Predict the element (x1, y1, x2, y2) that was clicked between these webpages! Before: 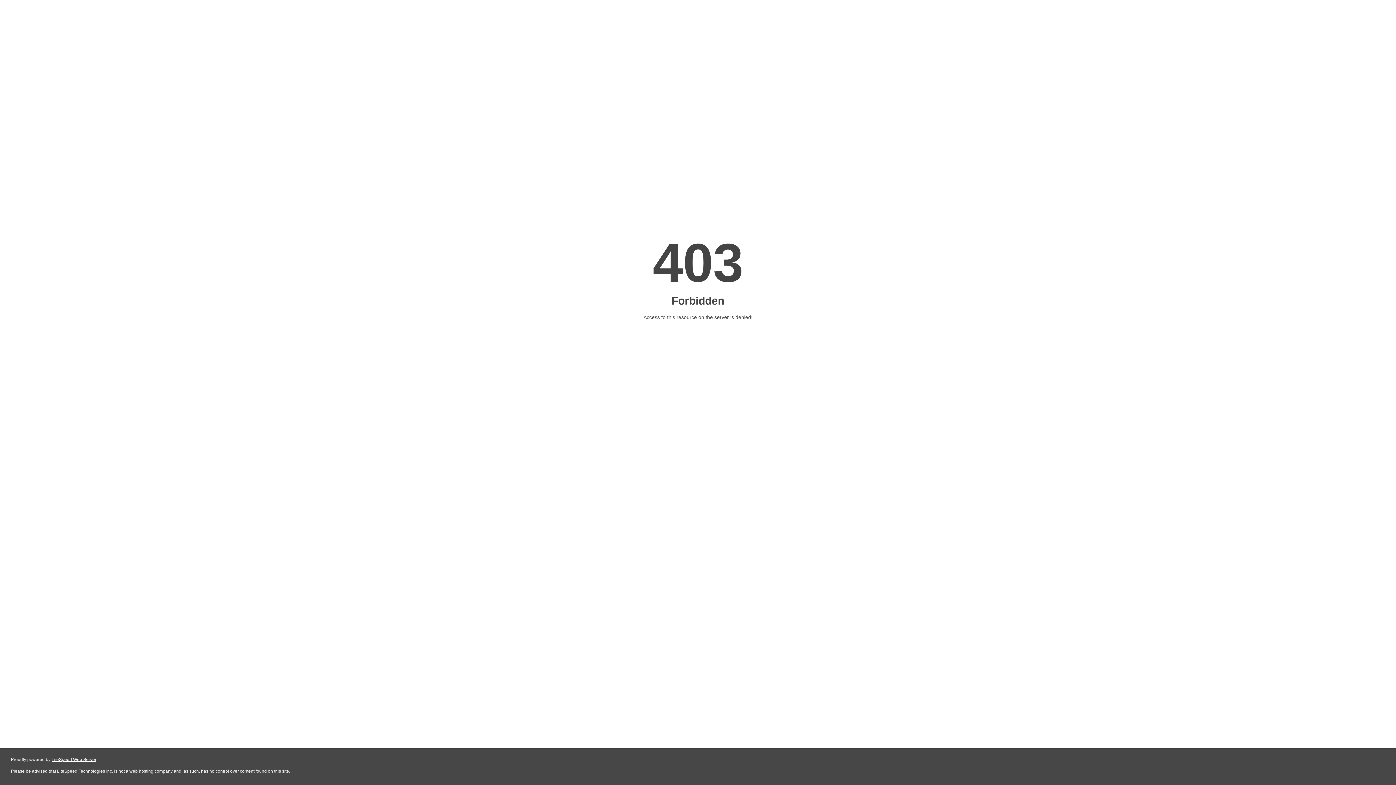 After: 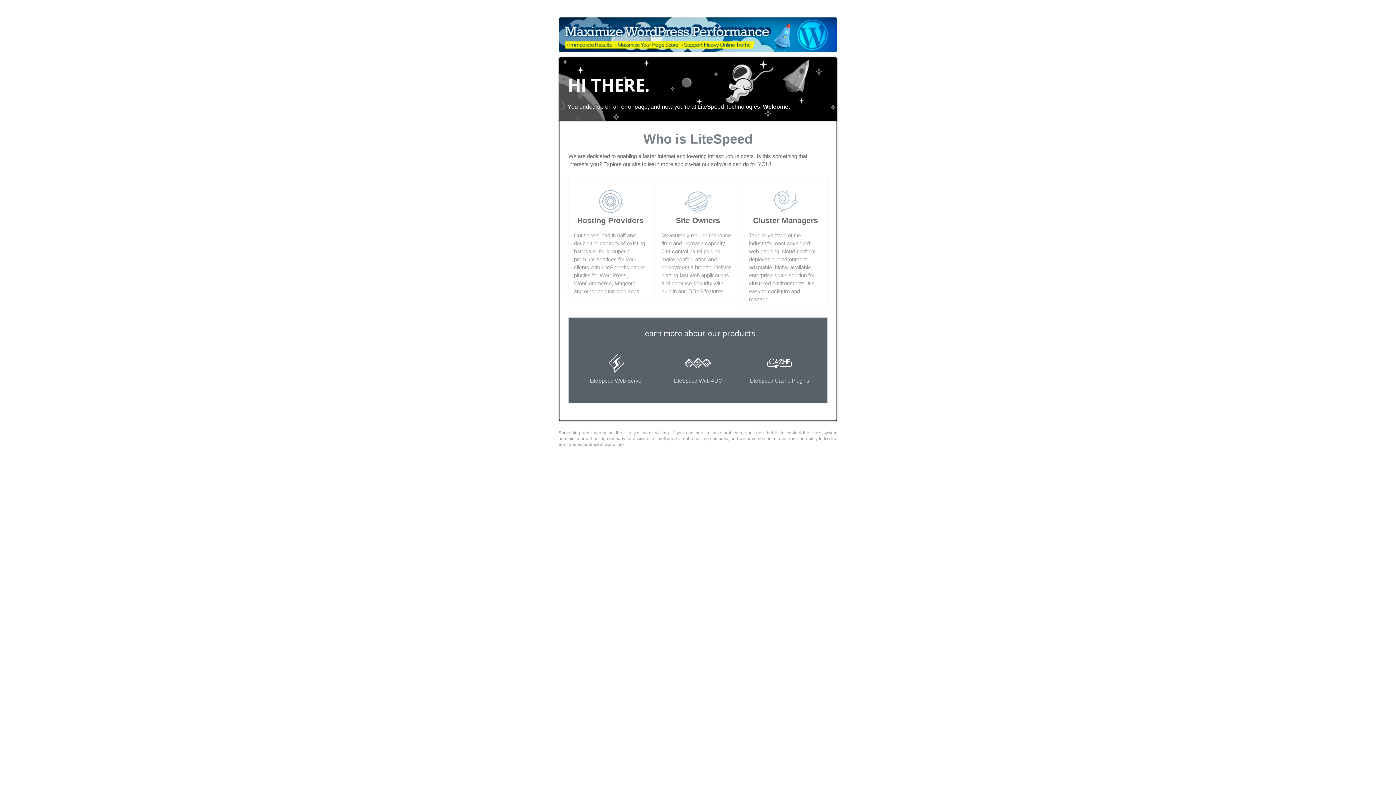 Action: label: LiteSpeed Web Server bbox: (51, 757, 96, 762)